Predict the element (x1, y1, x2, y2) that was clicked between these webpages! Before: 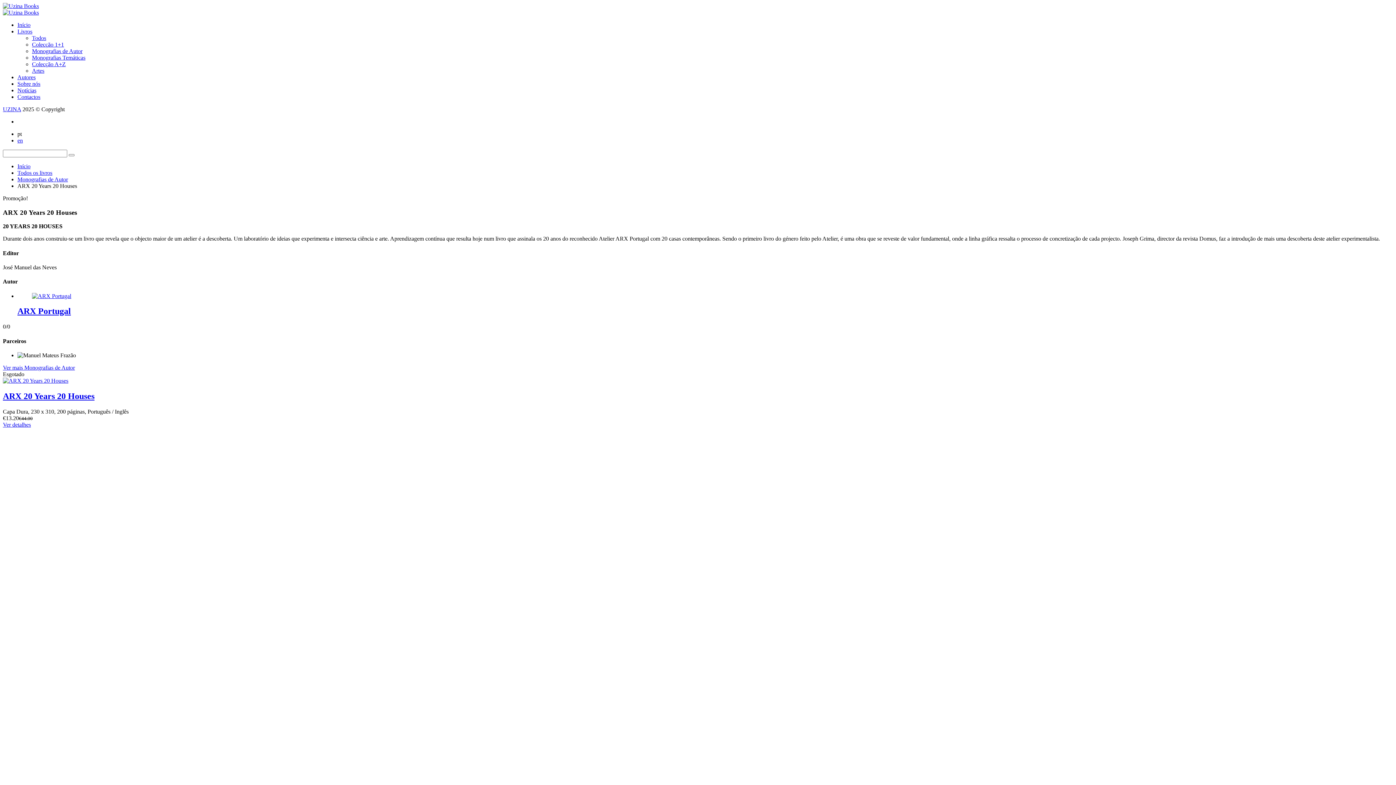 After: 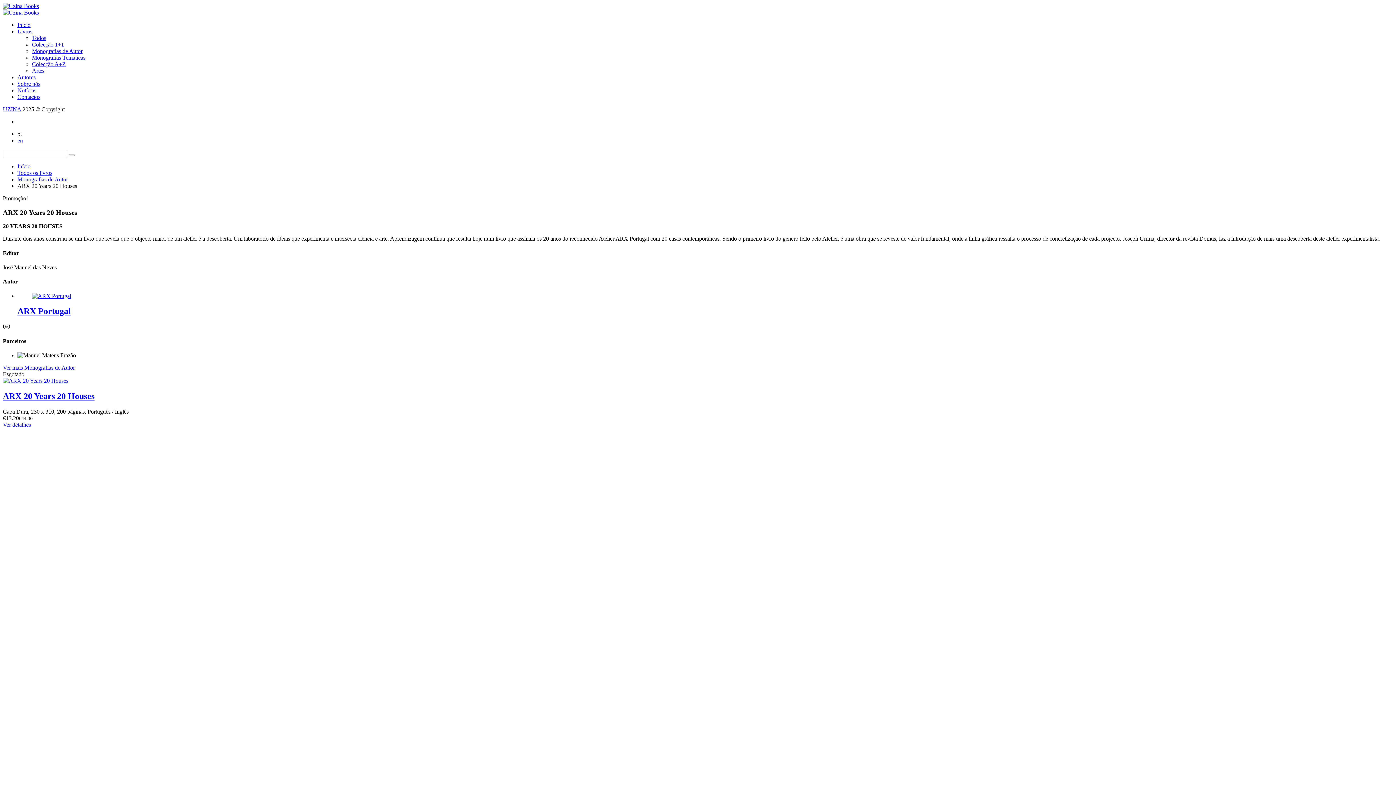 Action: label: UZINA bbox: (2, 106, 21, 112)